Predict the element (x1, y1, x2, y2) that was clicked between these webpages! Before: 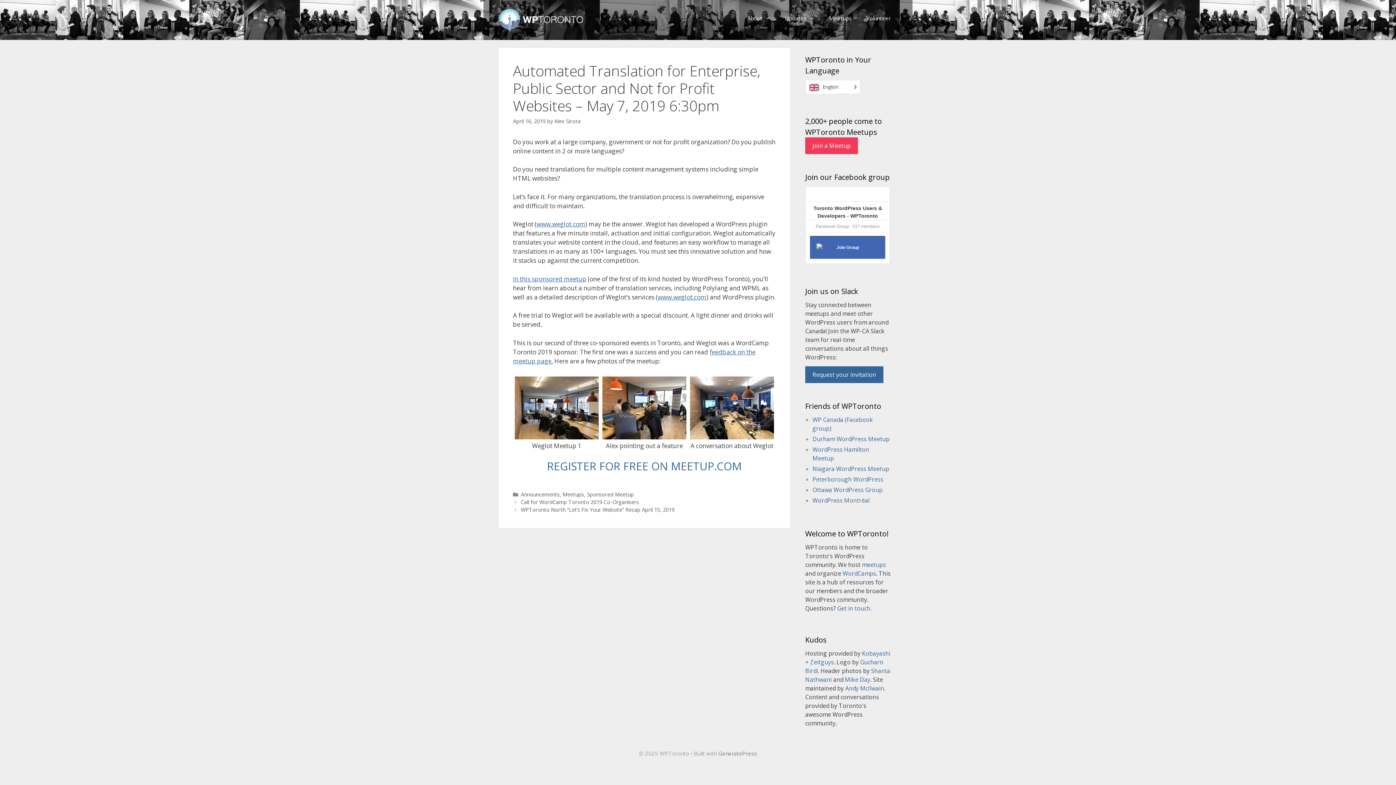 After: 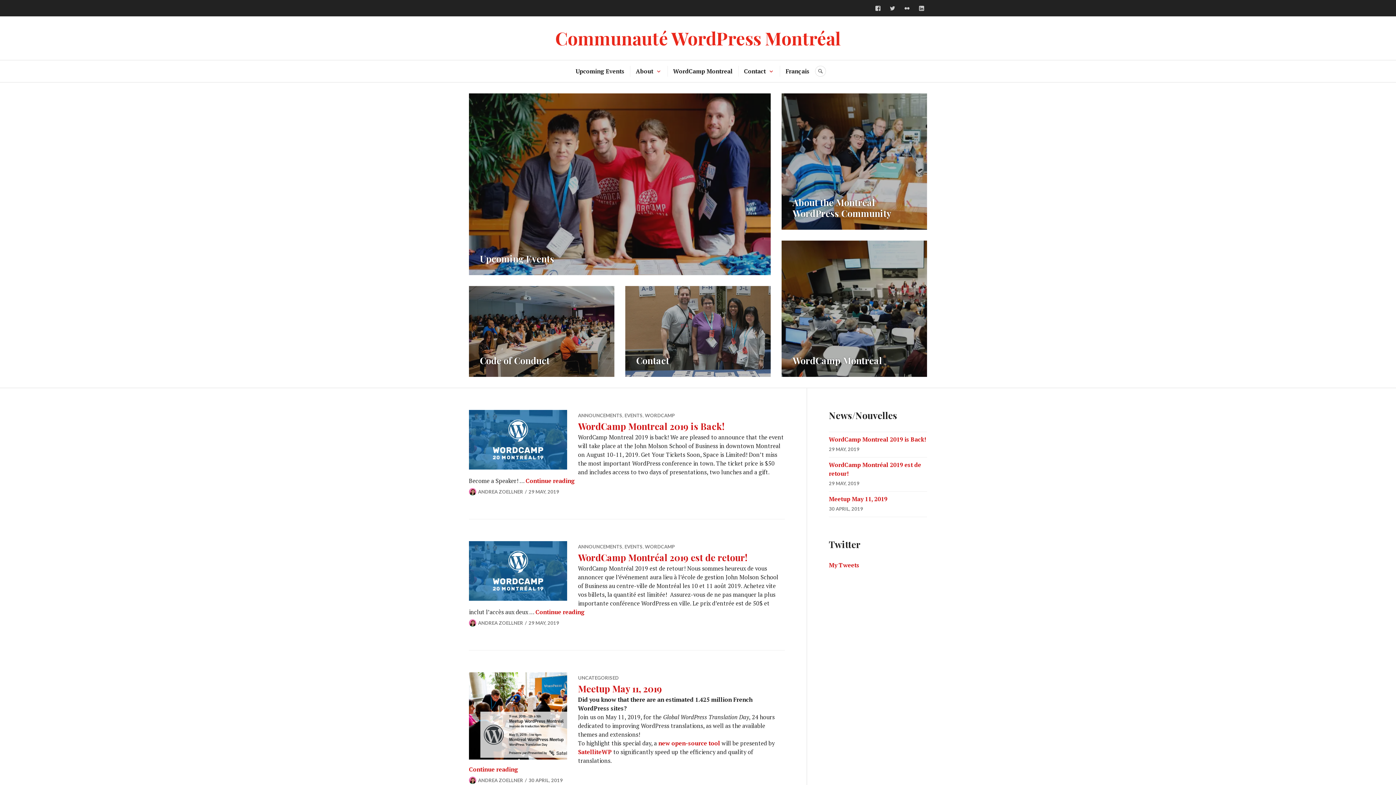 Action: label: WordPress Montréal bbox: (812, 496, 869, 504)